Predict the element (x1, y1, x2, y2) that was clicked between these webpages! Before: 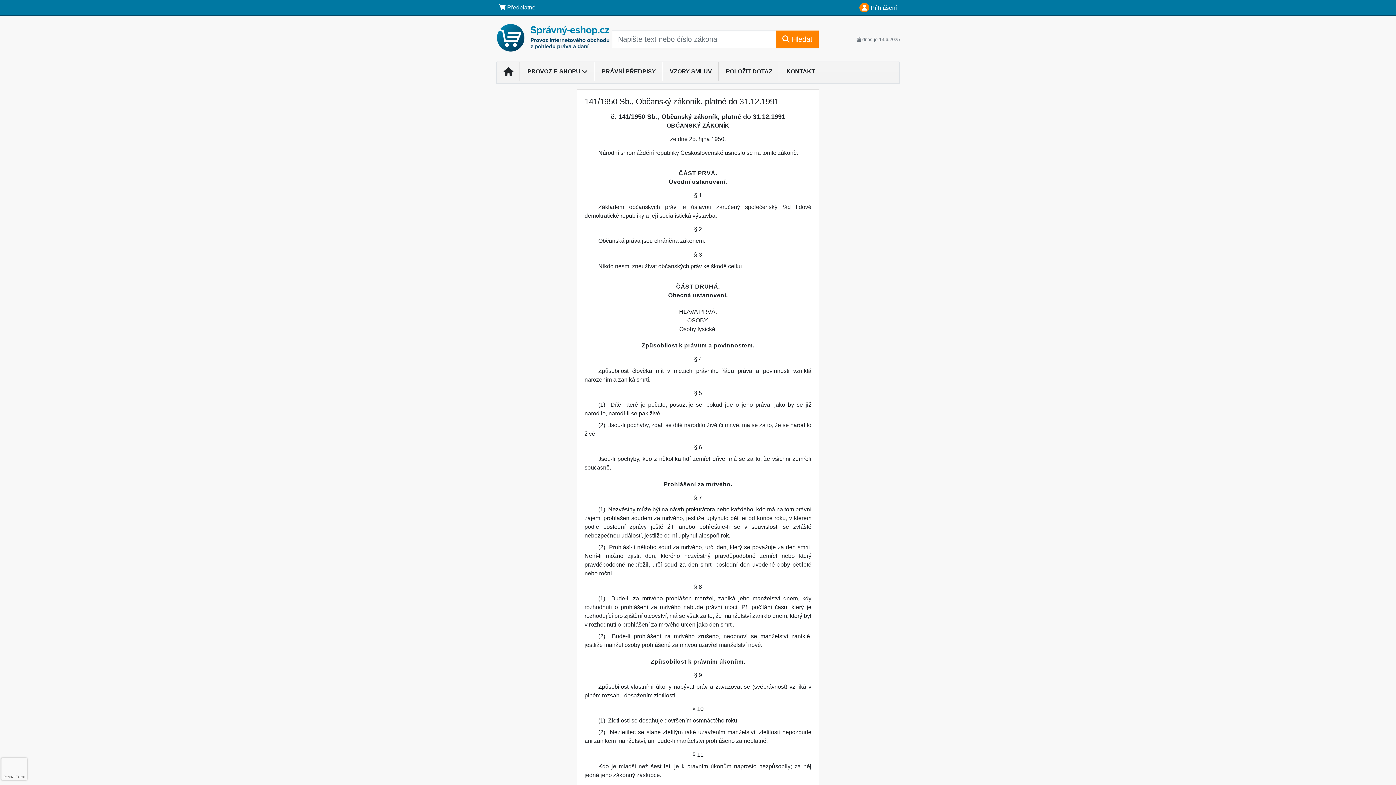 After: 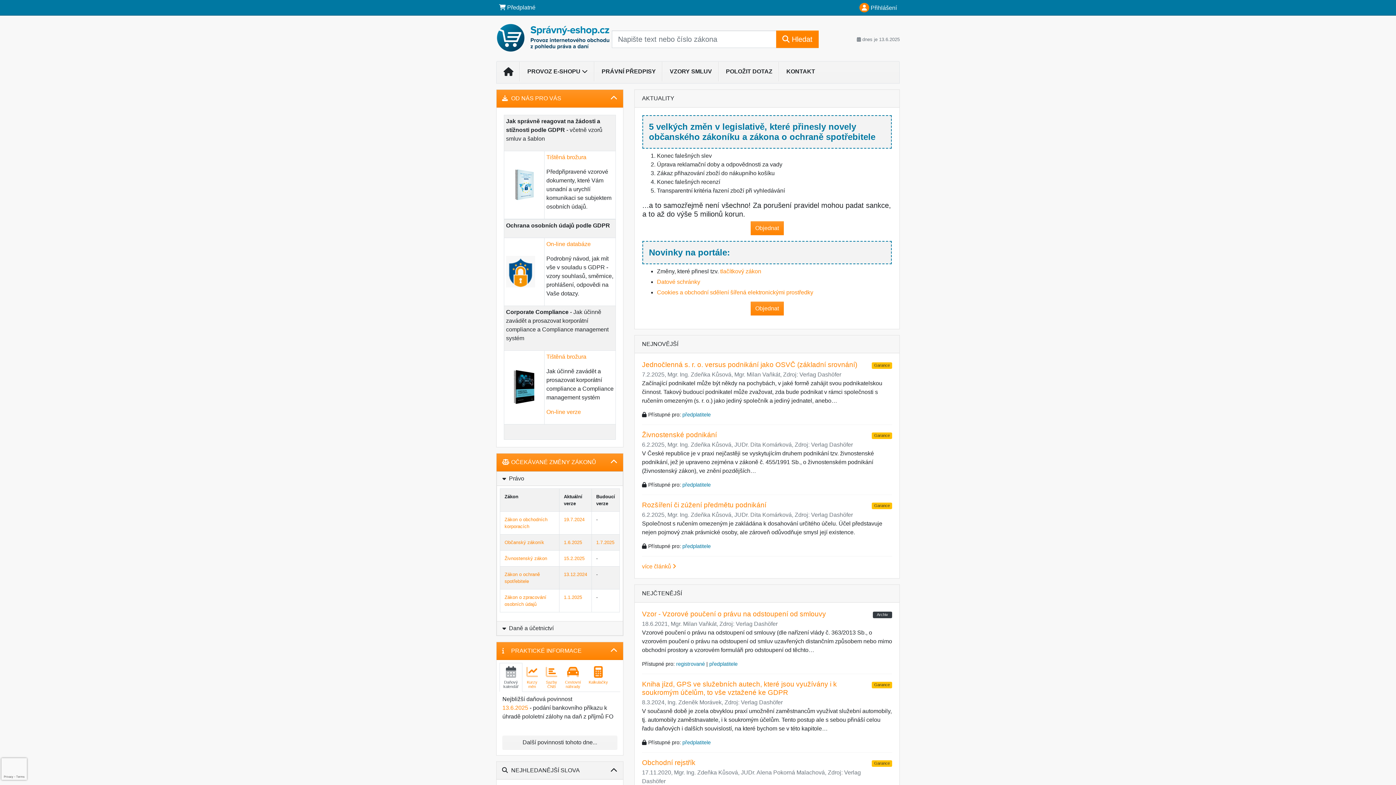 Action: bbox: (496, 30, 610, 43)